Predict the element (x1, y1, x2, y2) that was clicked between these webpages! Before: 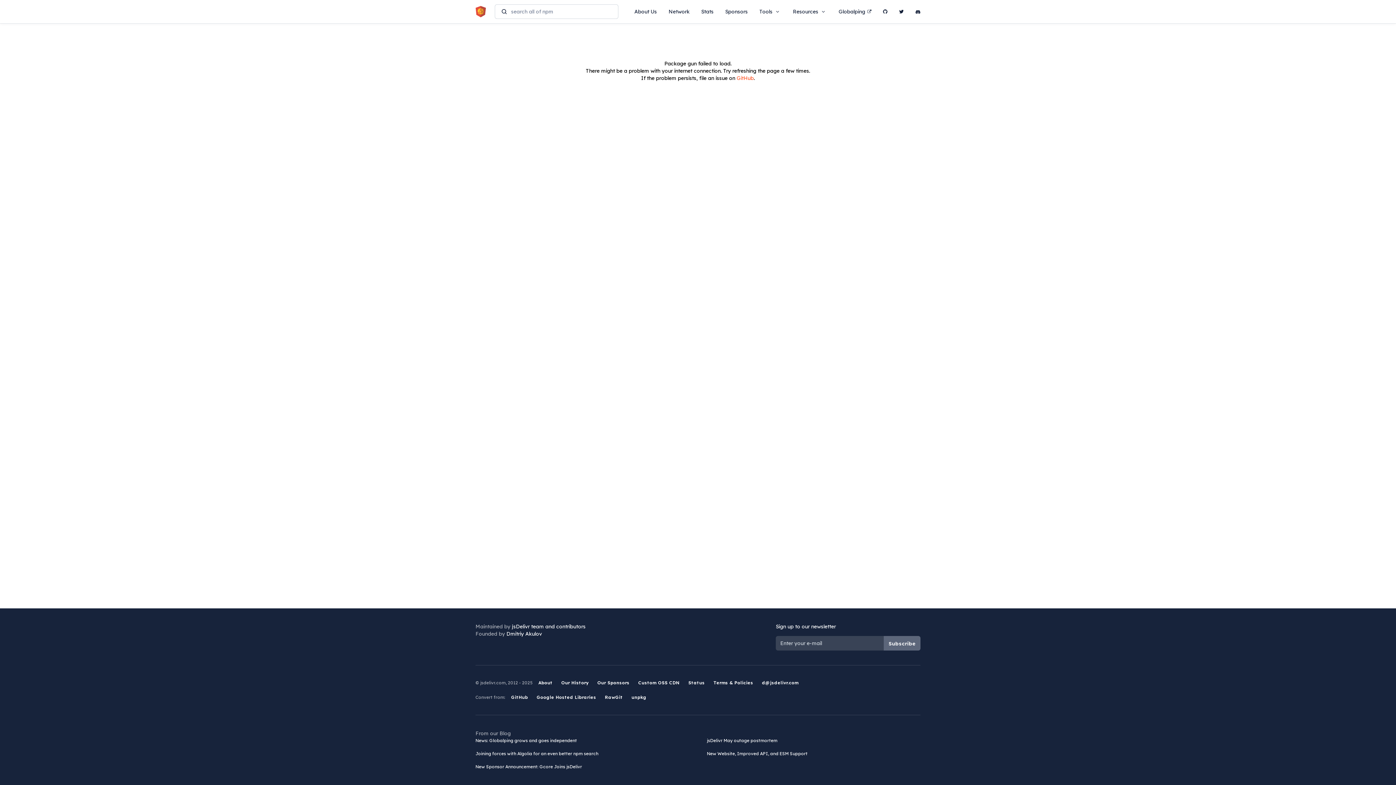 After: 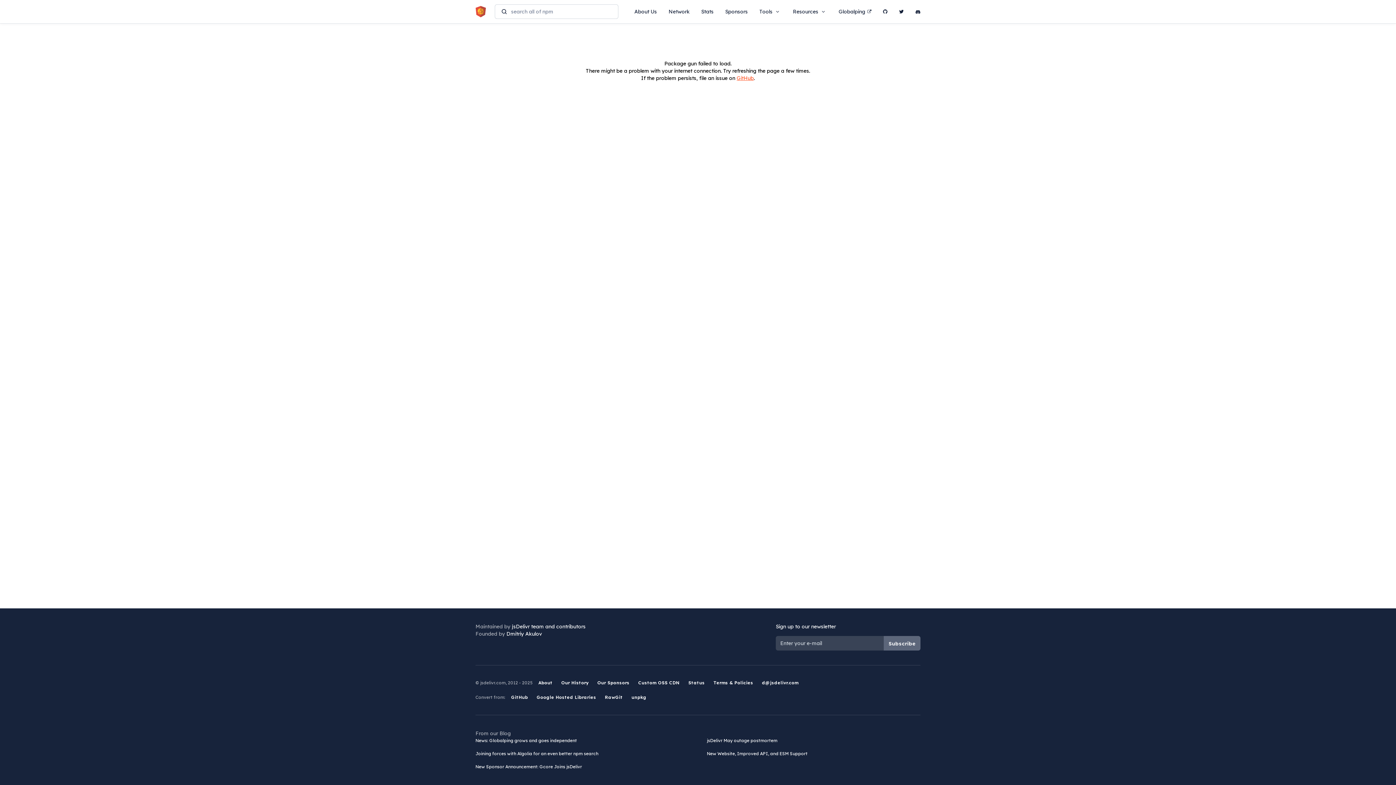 Action: label: GitHub bbox: (736, 74, 754, 81)